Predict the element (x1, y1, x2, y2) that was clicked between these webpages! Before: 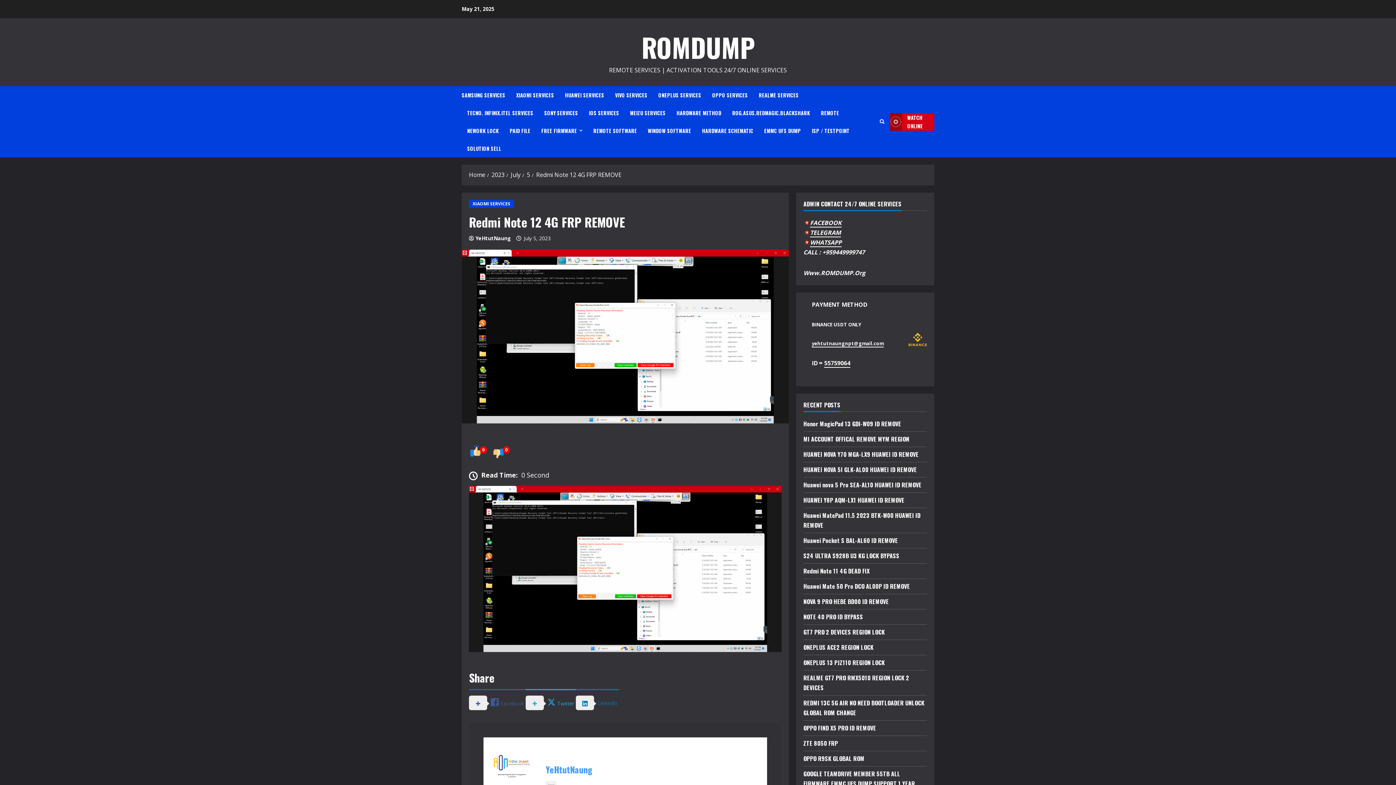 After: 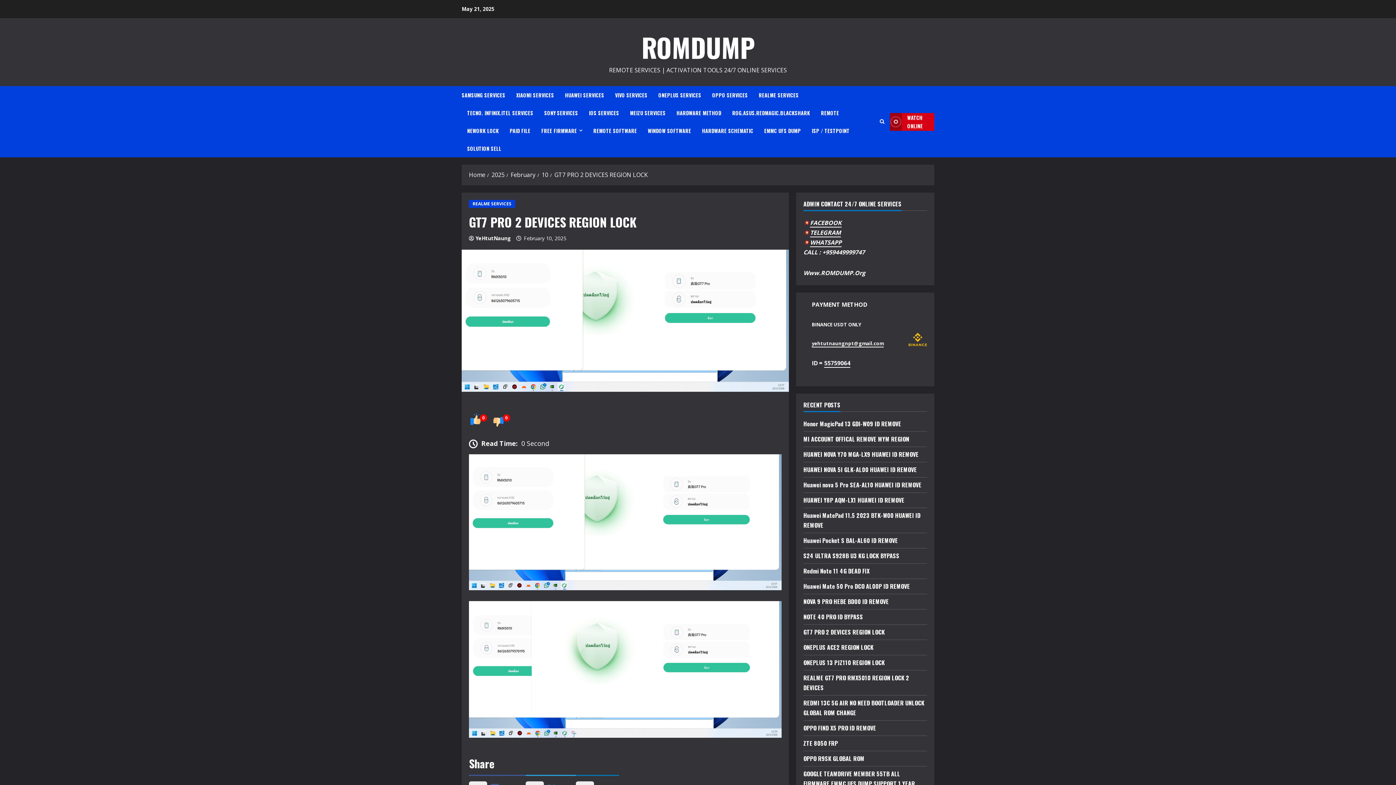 Action: label: GT7 PRO 2 DEVICES REGION LOCK bbox: (803, 628, 885, 636)